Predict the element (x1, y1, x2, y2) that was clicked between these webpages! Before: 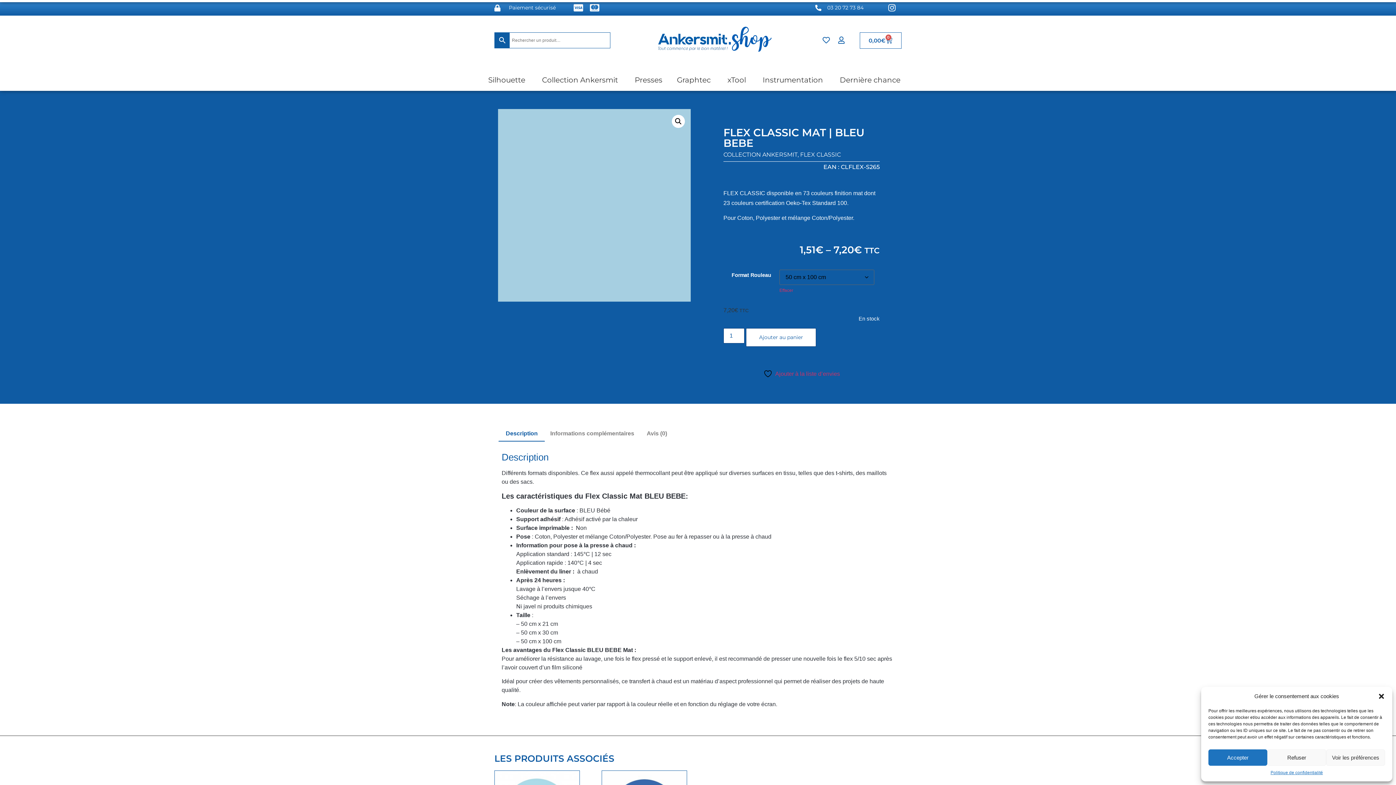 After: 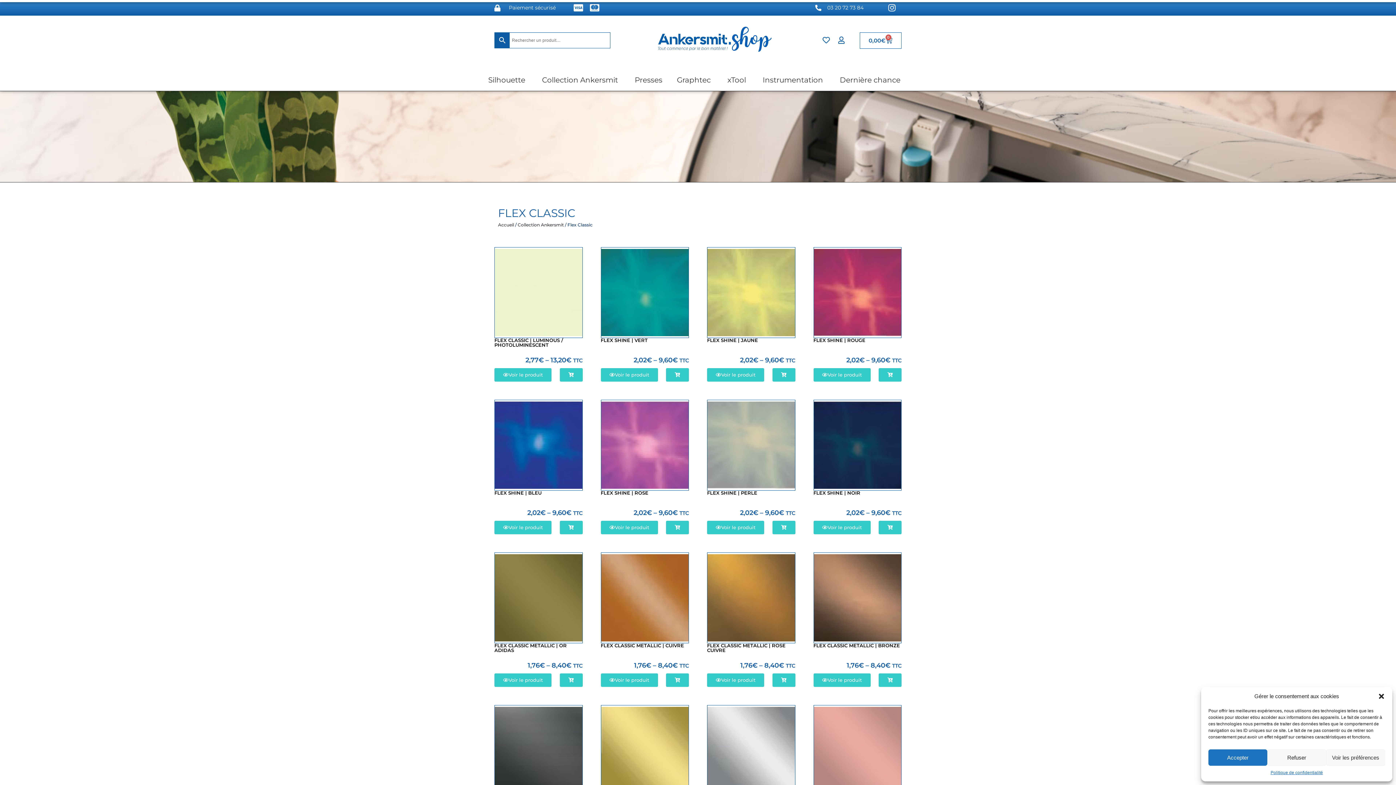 Action: label: FLEX CLASSIC bbox: (800, 151, 841, 158)